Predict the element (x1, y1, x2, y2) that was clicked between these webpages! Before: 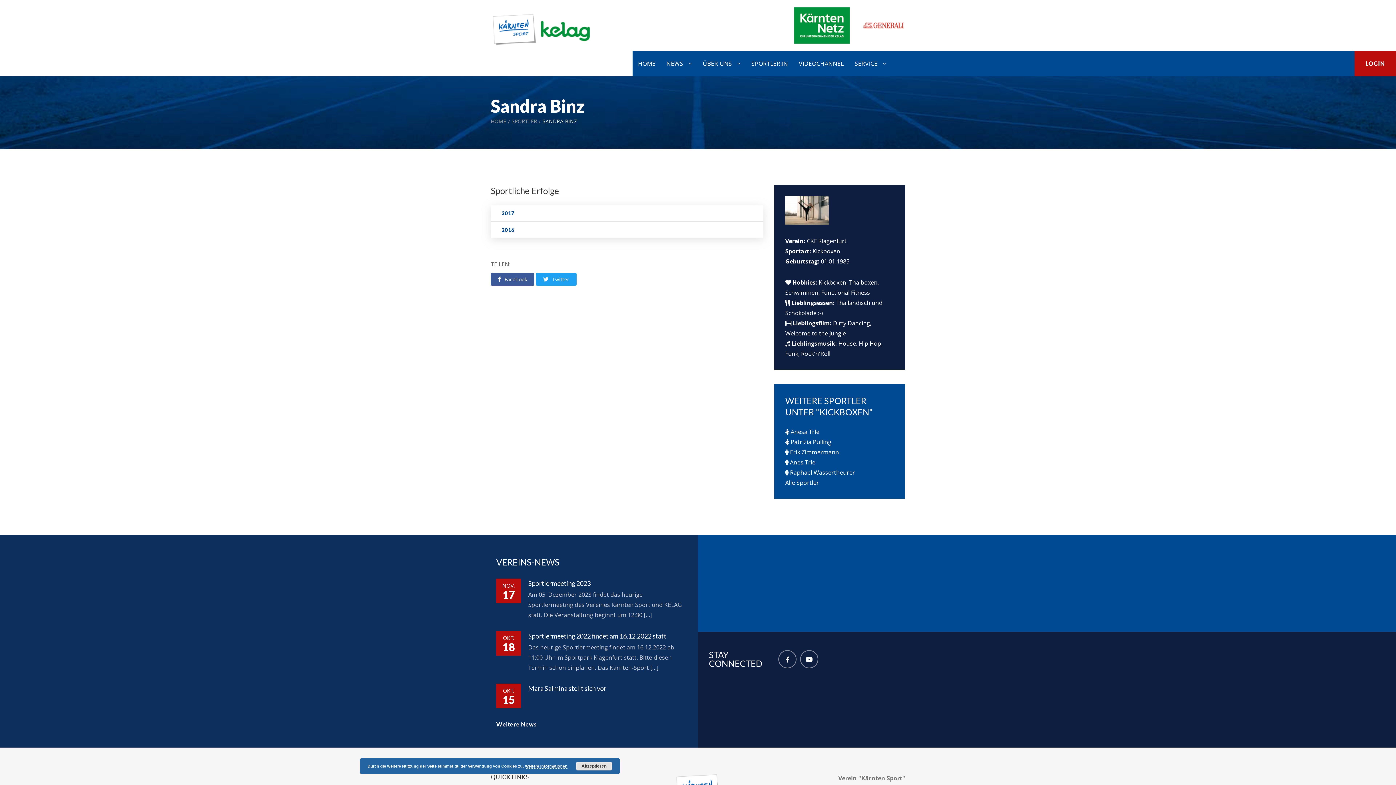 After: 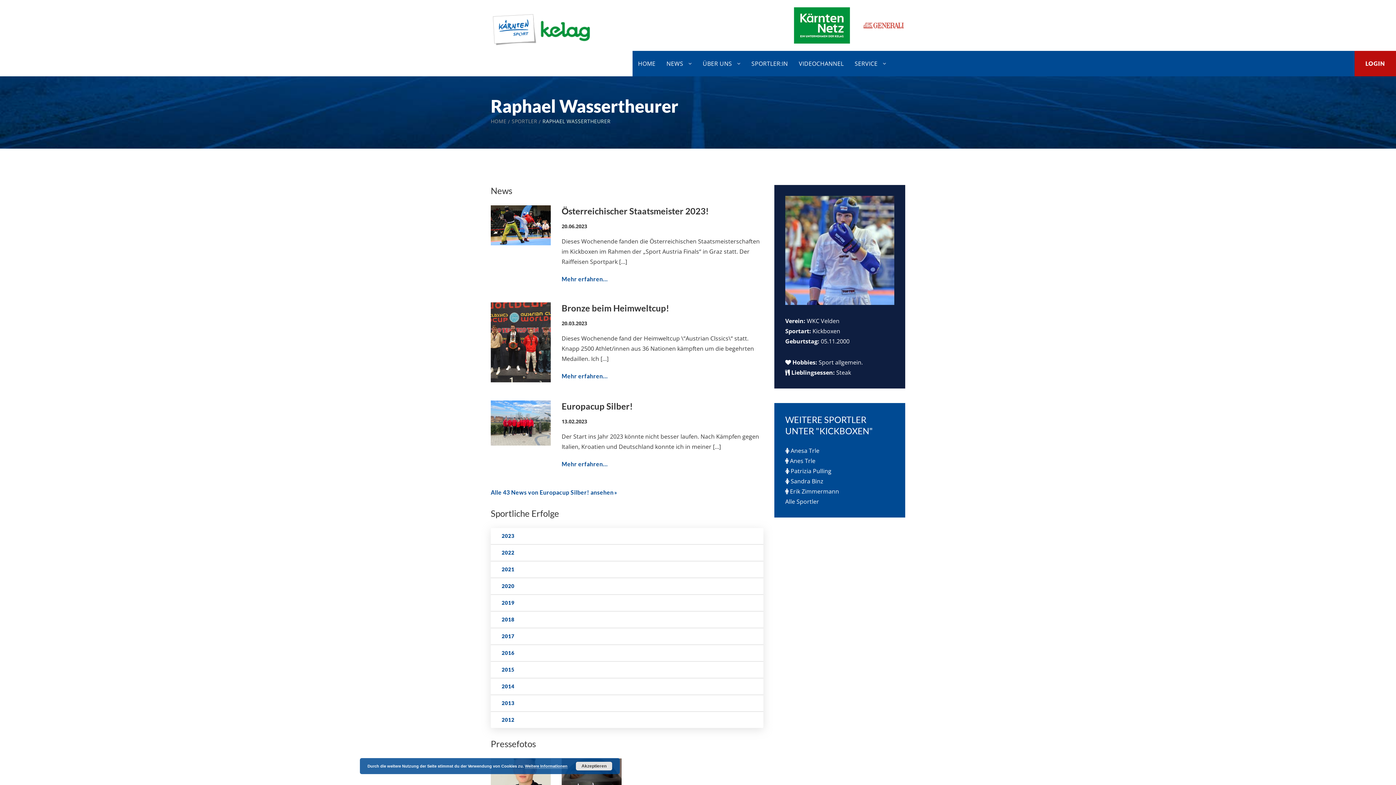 Action: label:  Raphael Wassertheurer bbox: (785, 468, 855, 476)